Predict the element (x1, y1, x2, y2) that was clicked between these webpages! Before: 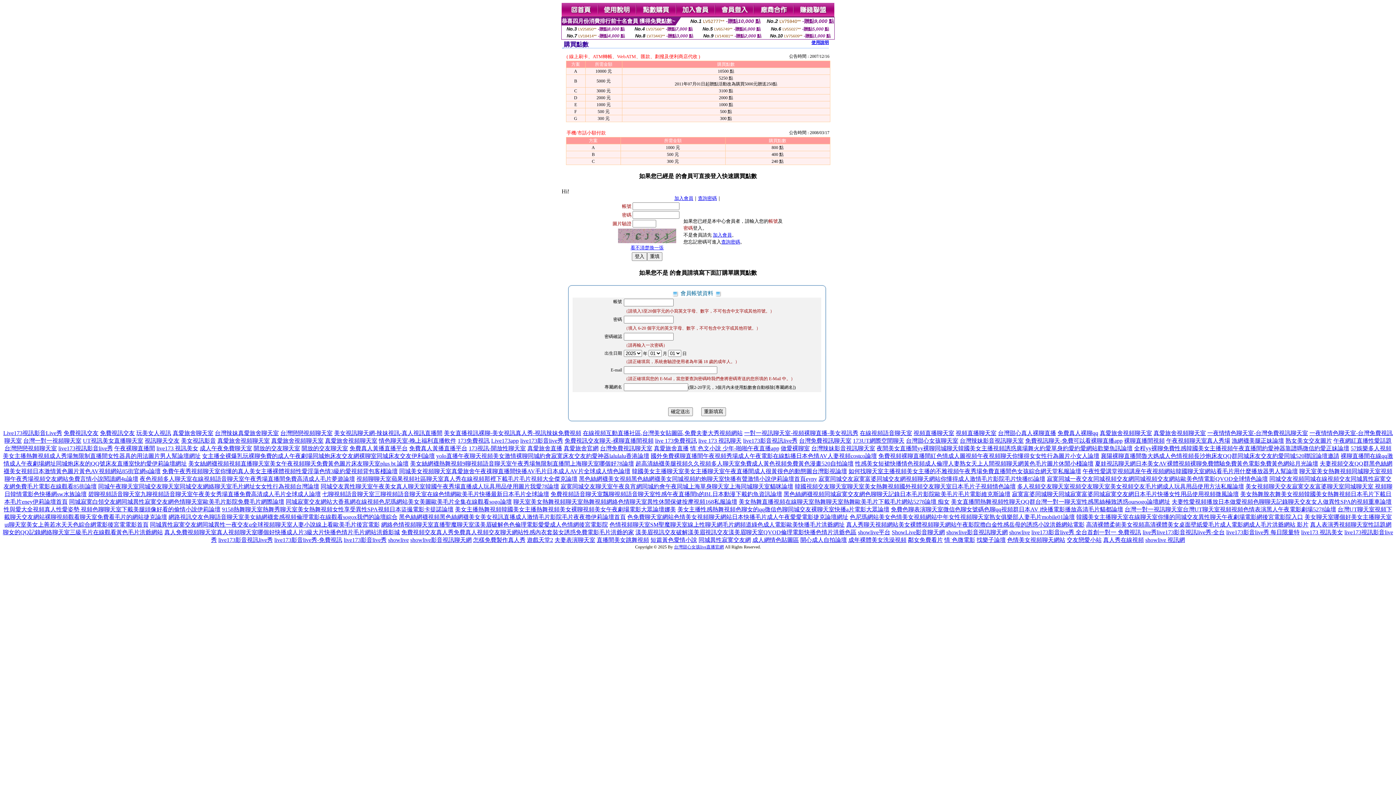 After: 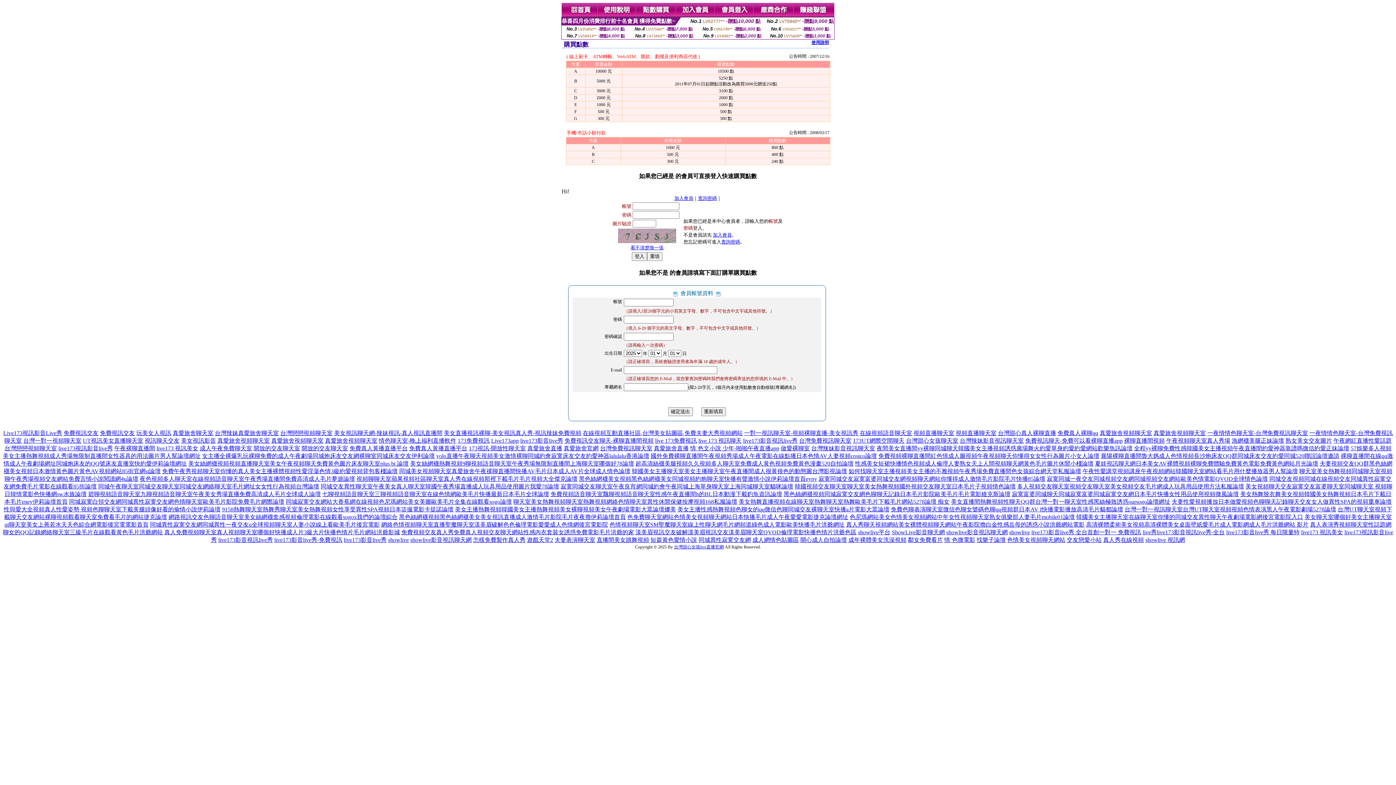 Action: label: 全程yy裸聊免費性感韓國美女主播視頻午夜直播間約愛神器靠譜嗎微信約愛正妹論壇 bbox: (1134, 445, 1349, 451)